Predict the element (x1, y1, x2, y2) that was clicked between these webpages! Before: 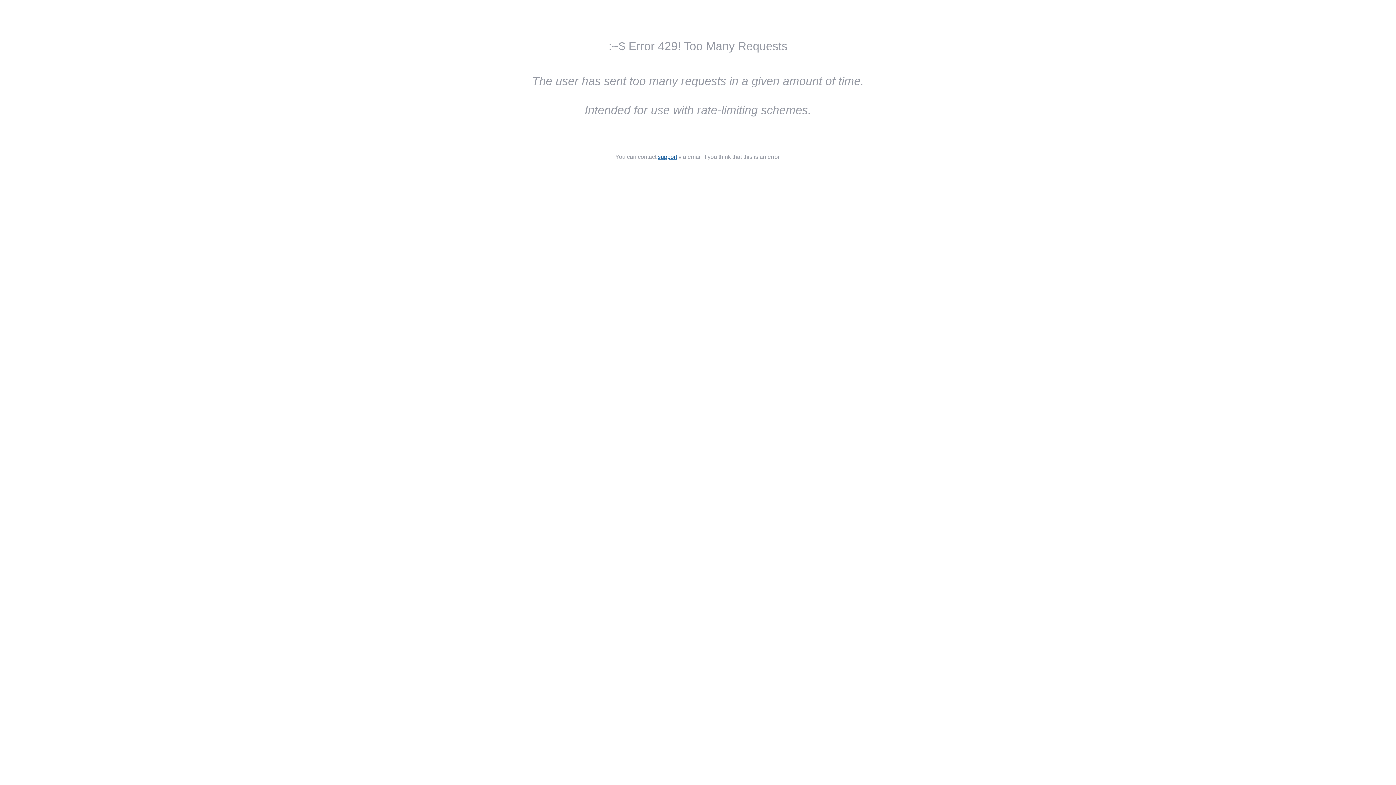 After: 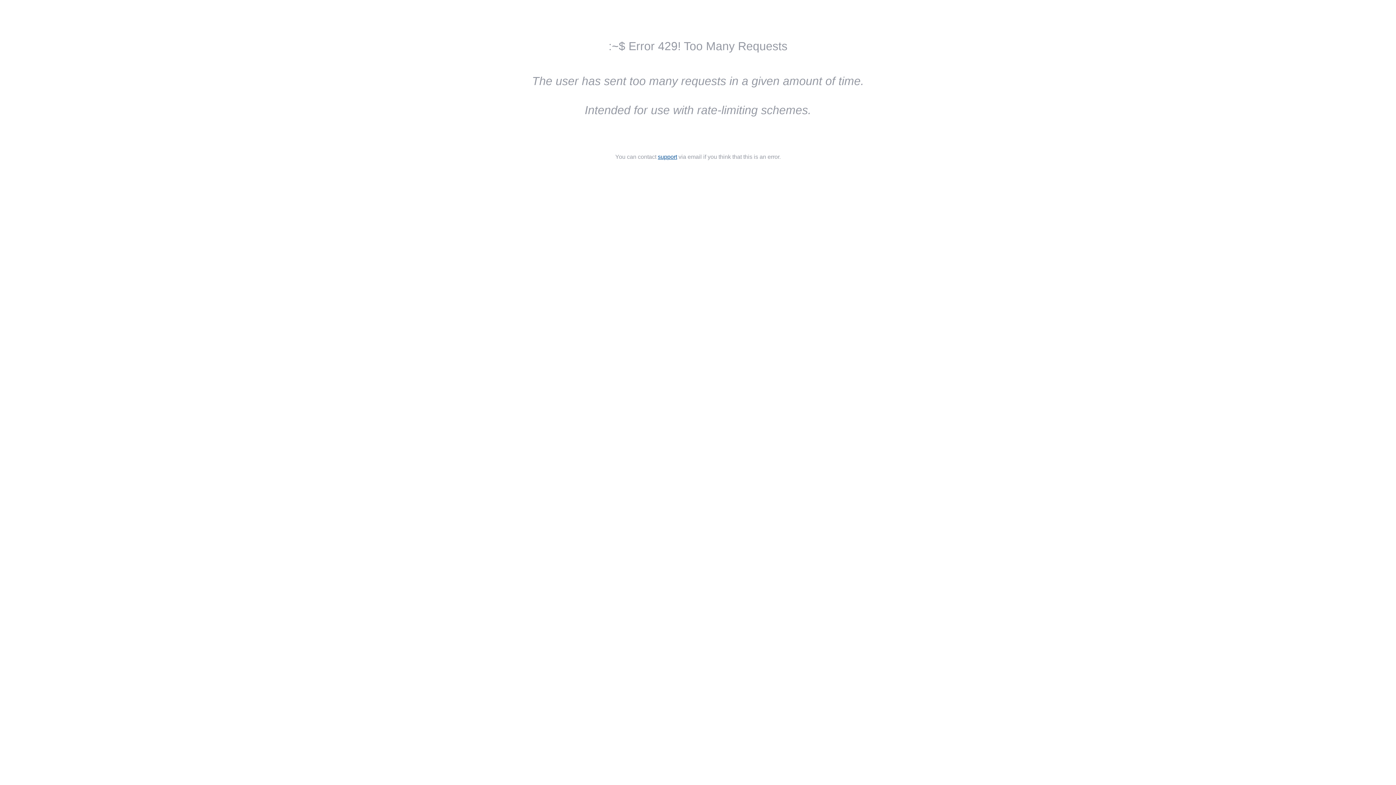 Action: label: support bbox: (658, 153, 677, 160)